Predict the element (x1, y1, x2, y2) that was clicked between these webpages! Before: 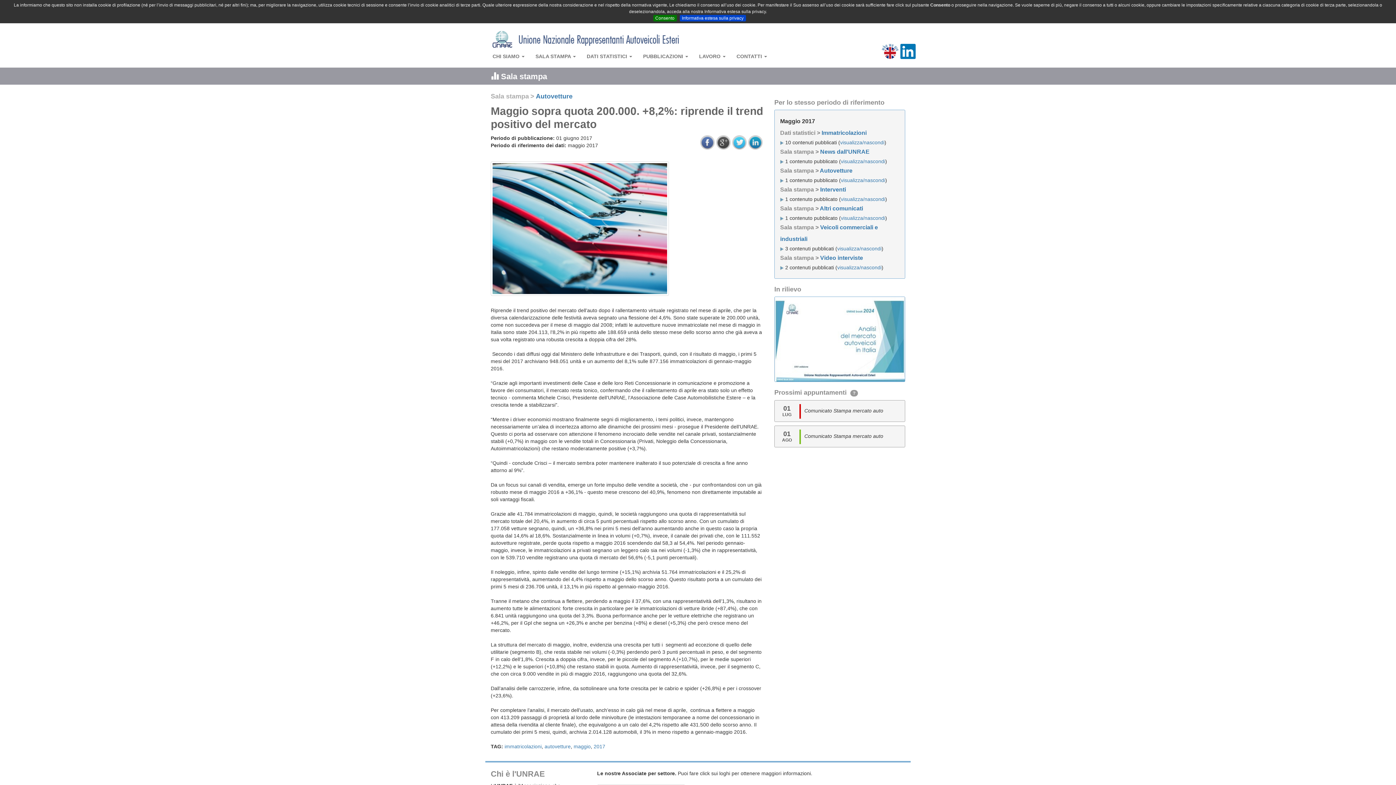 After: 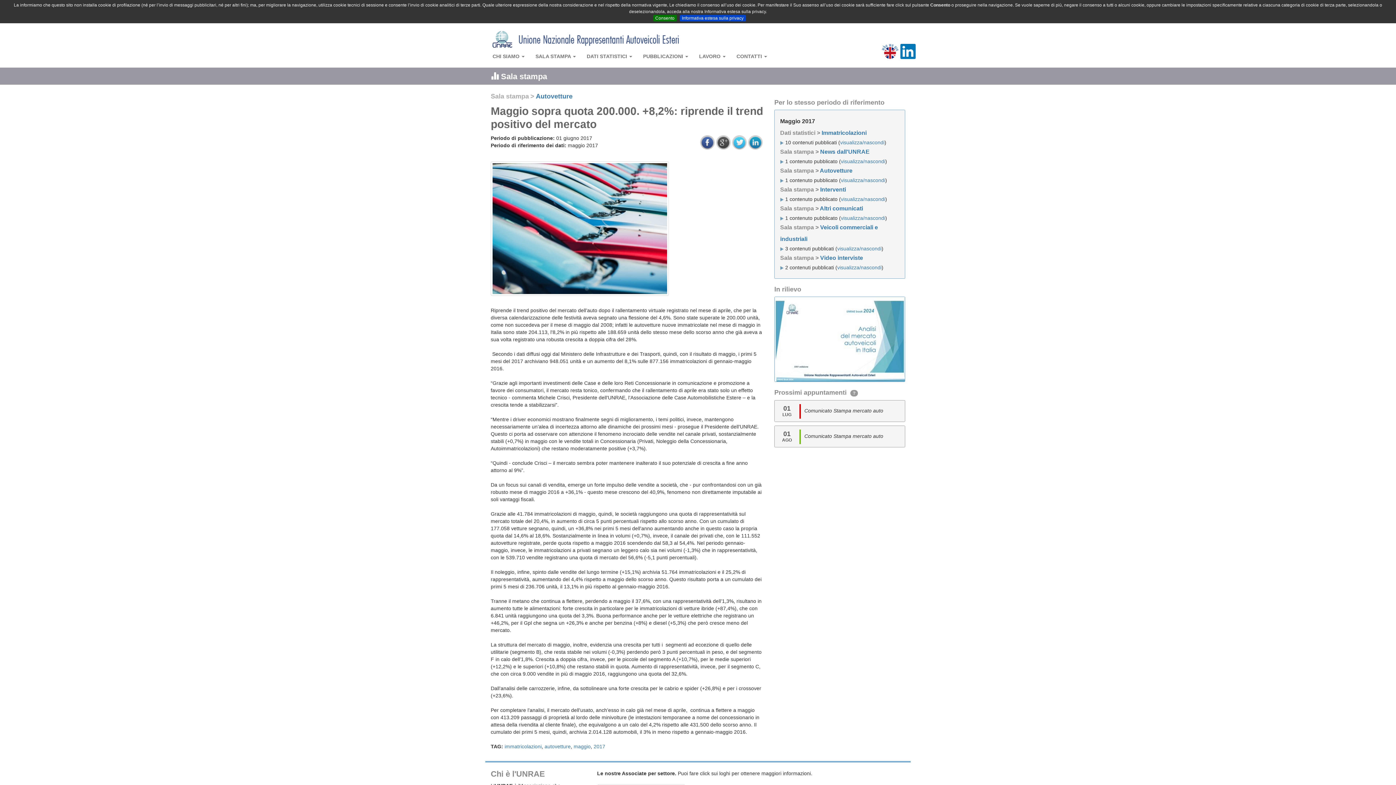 Action: bbox: (700, 135, 714, 149)